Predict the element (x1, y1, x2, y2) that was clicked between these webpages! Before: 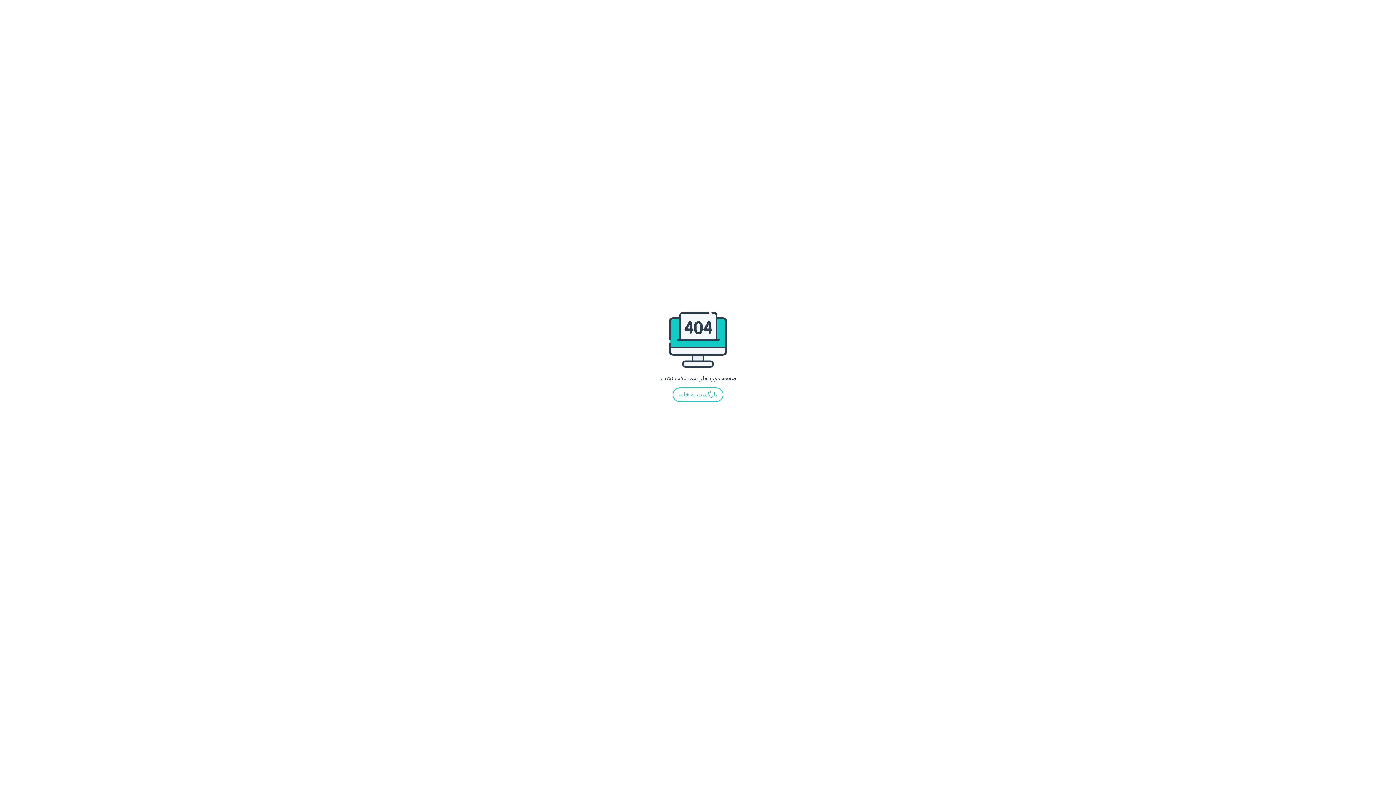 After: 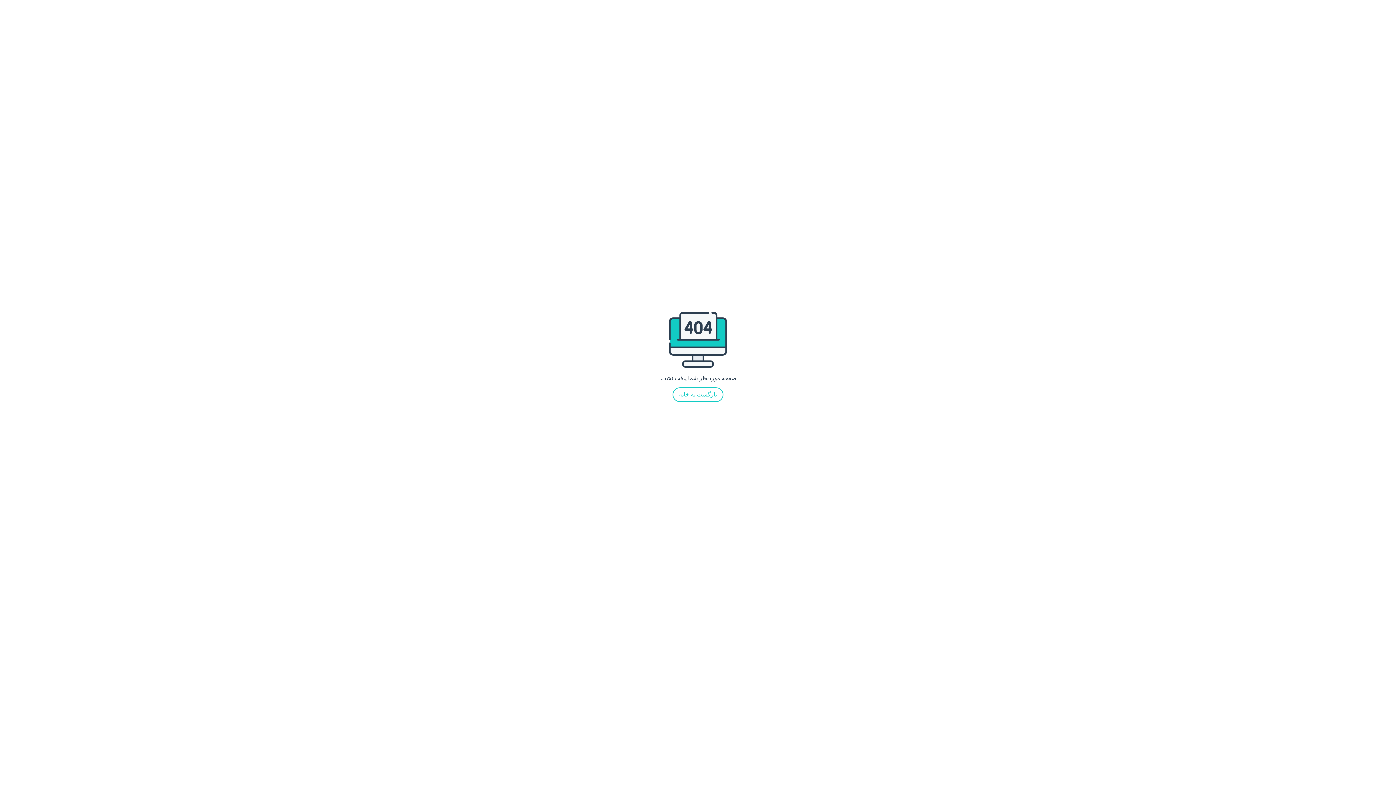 Action: label: بازگشت به خانه bbox: (672, 387, 723, 402)